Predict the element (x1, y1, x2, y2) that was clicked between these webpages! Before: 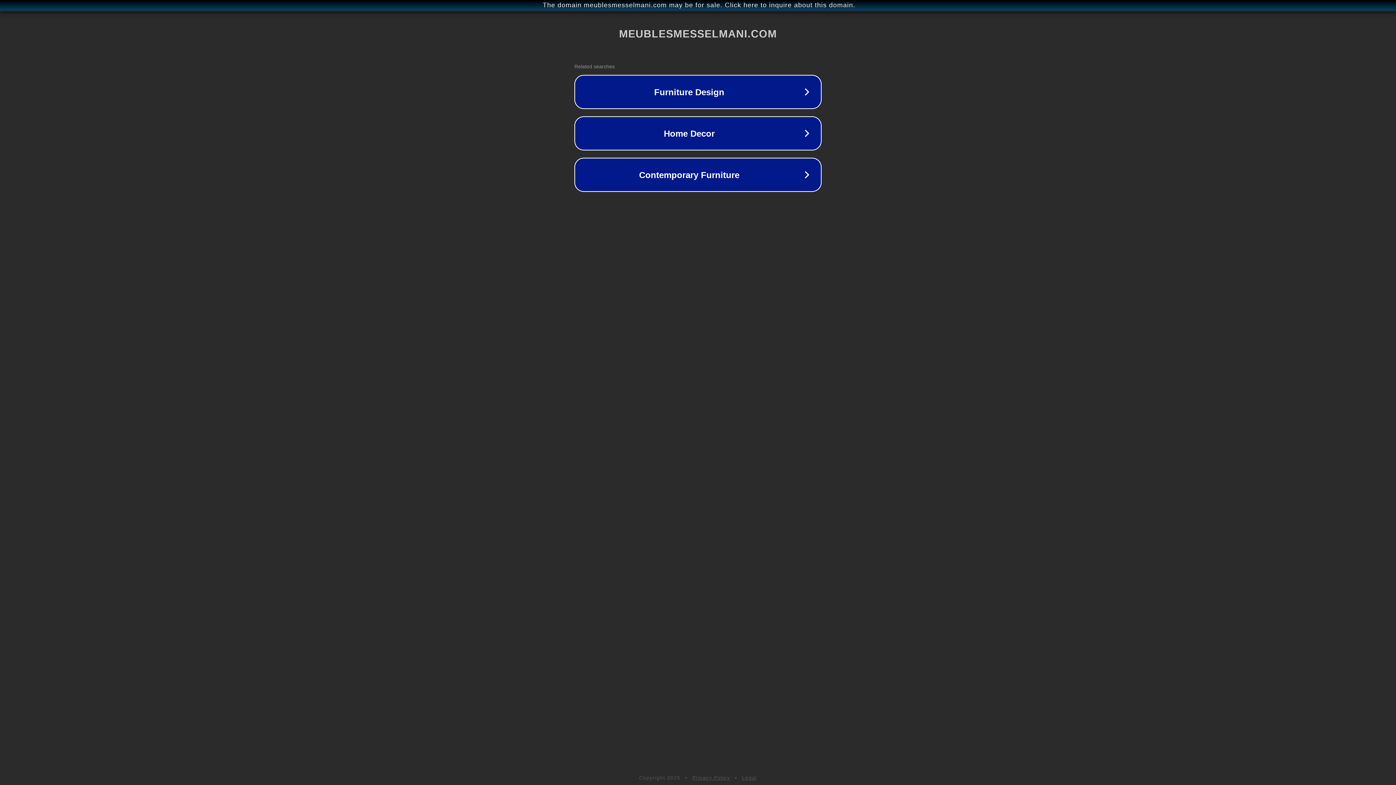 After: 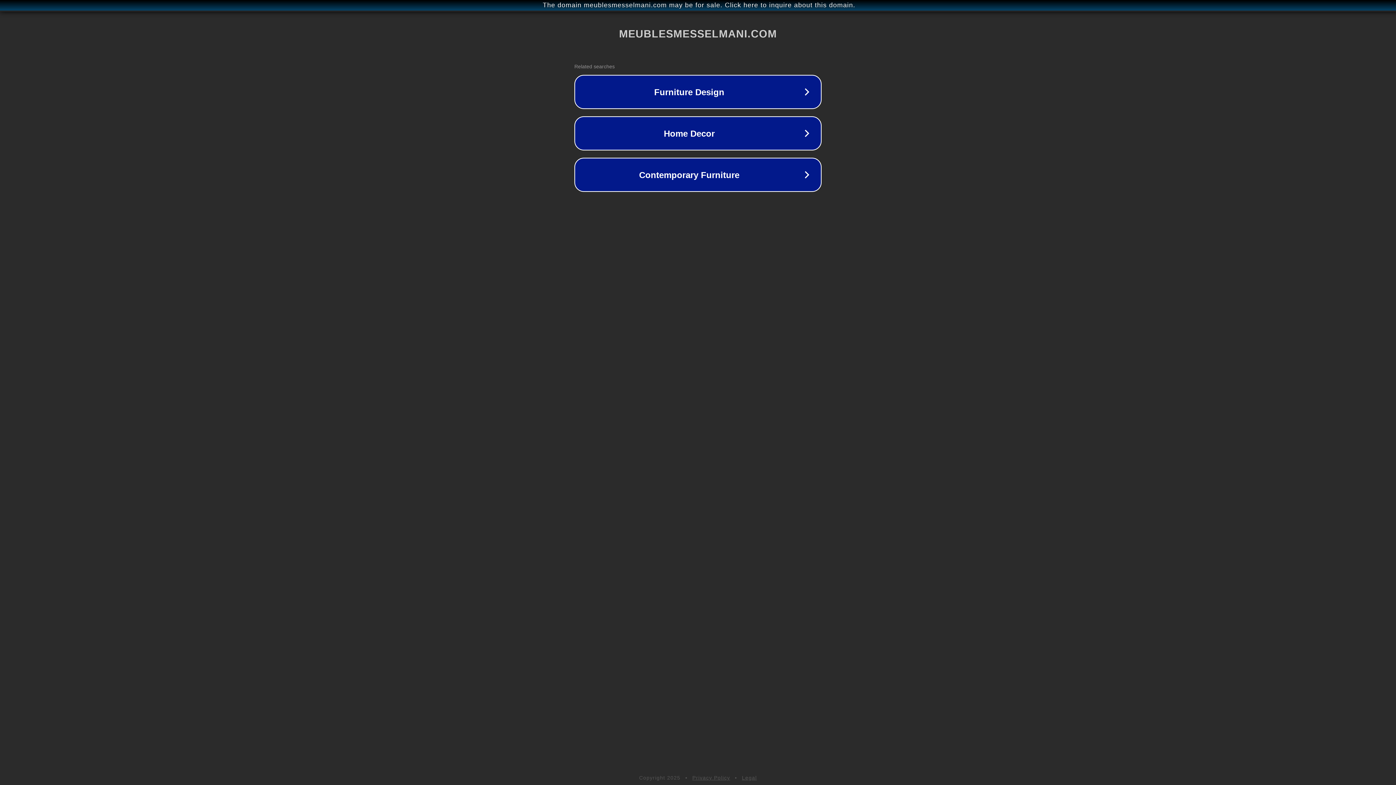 Action: label: Legal bbox: (742, 775, 757, 781)